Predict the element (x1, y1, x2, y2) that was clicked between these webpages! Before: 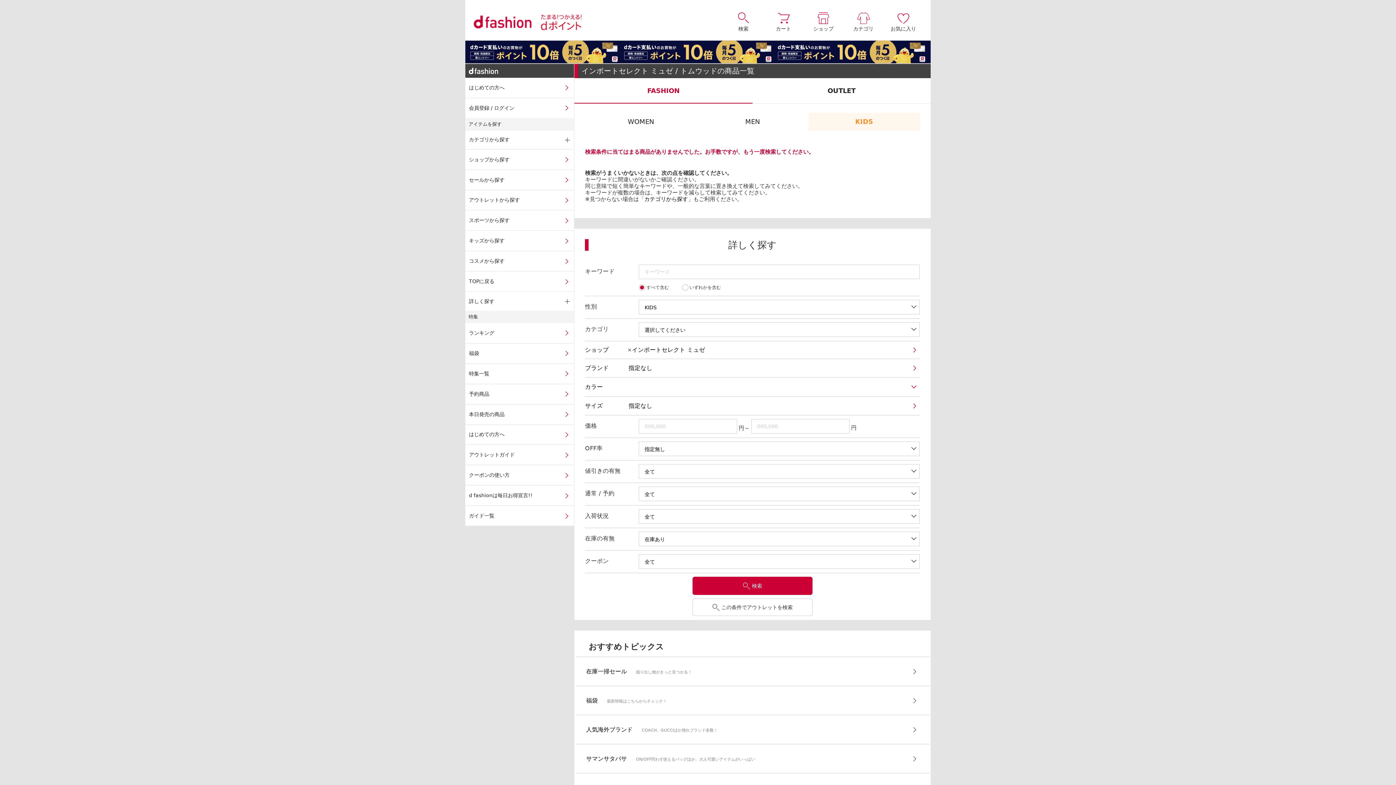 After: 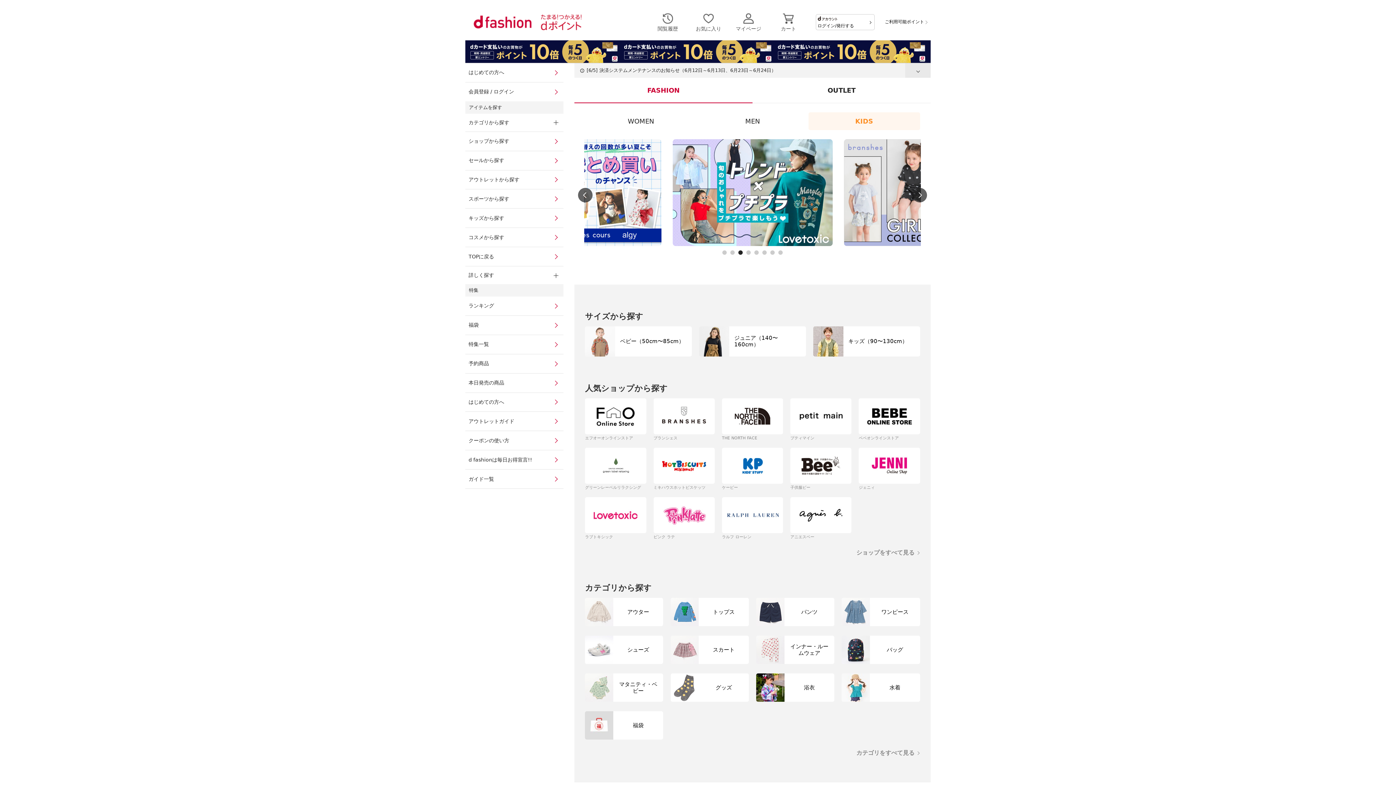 Action: bbox: (465, 231, 574, 251) label: キッズから探す